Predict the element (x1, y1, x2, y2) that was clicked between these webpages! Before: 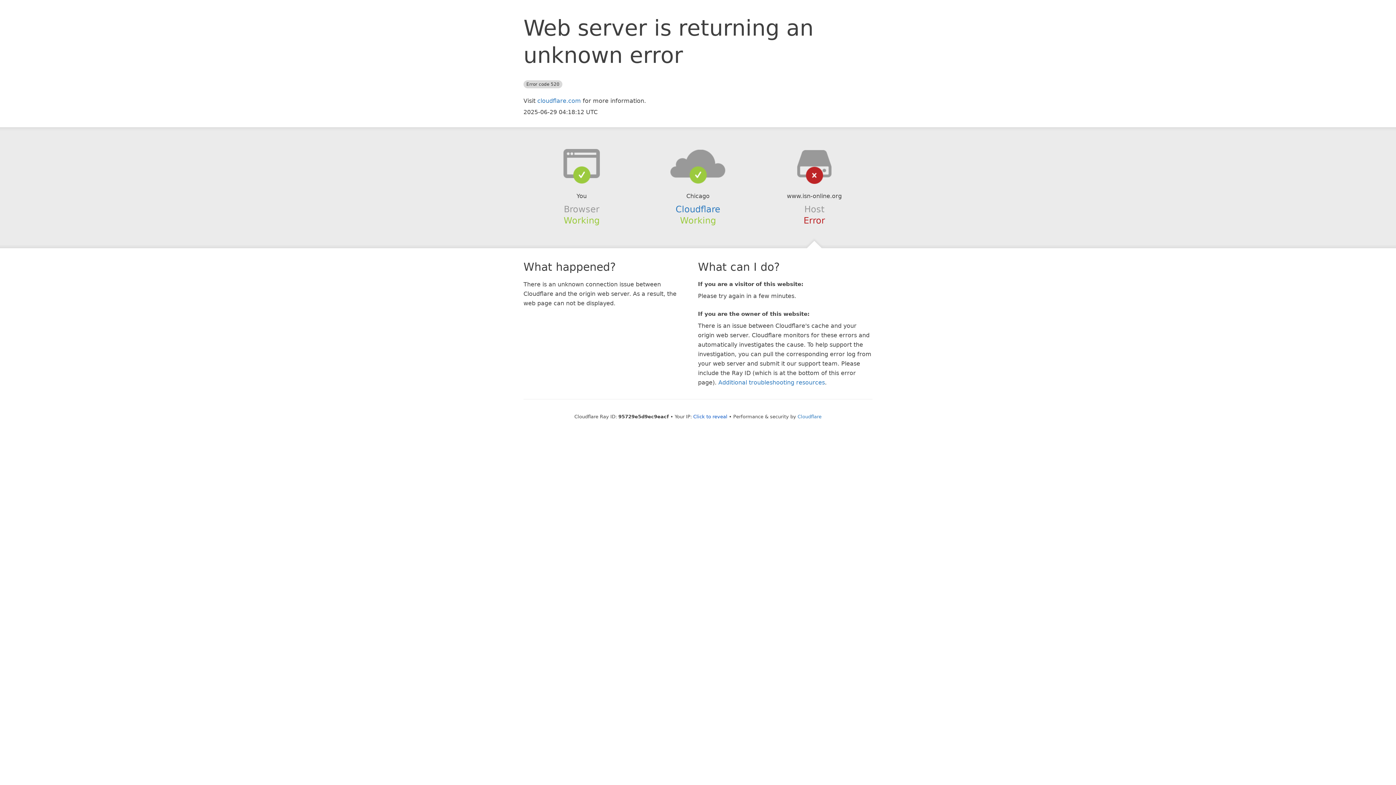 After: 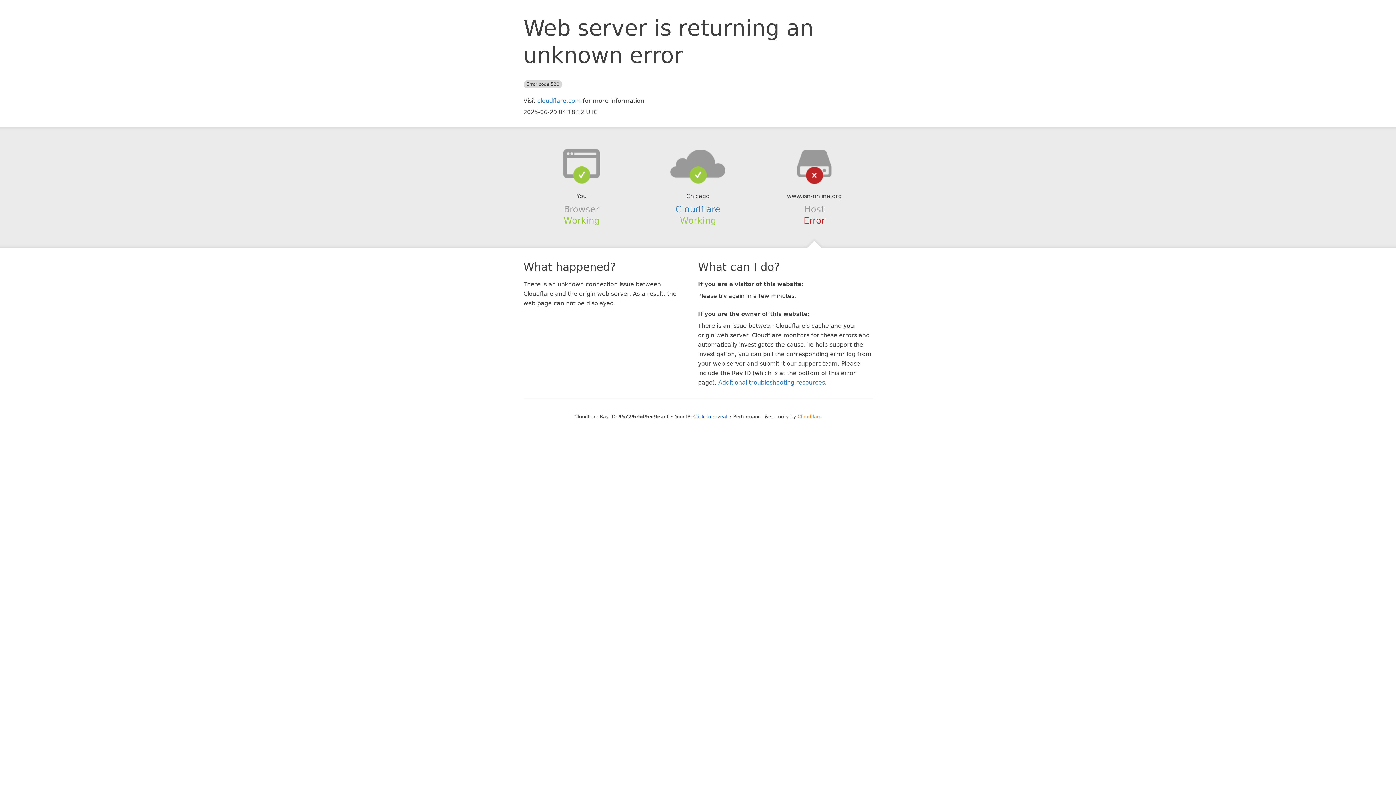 Action: label: Cloudflare bbox: (797, 414, 821, 419)